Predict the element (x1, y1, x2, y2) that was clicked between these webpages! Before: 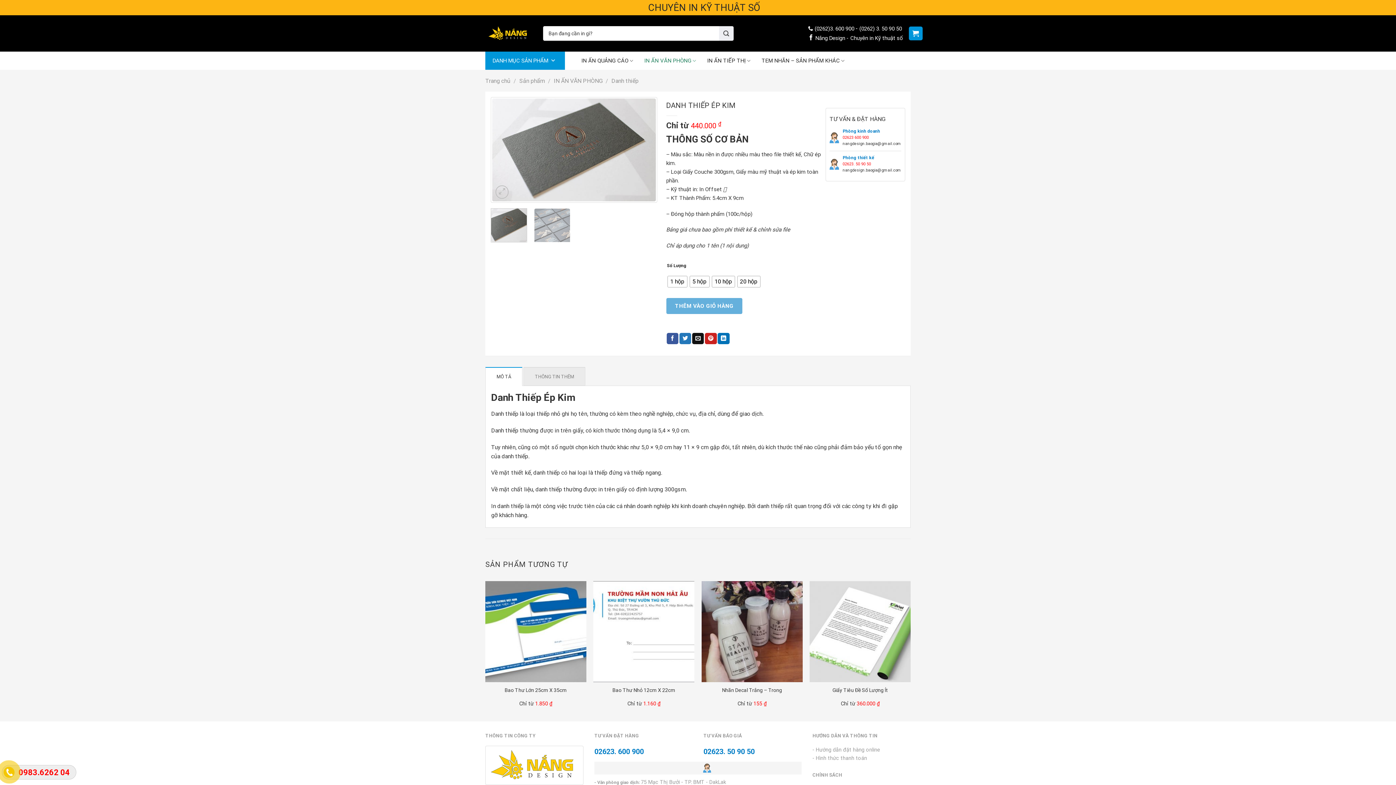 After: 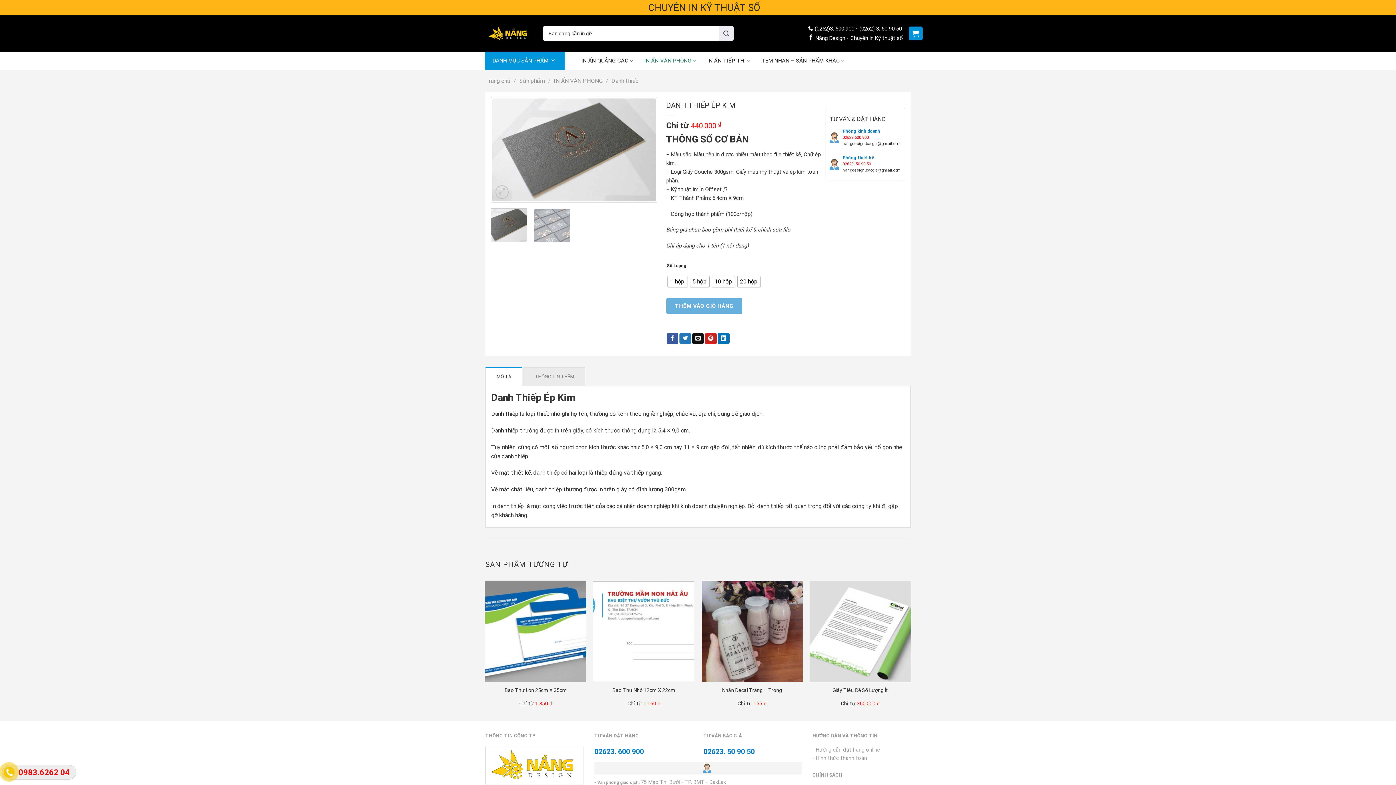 Action: bbox: (485, 367, 522, 386) label: MÔ TẢ